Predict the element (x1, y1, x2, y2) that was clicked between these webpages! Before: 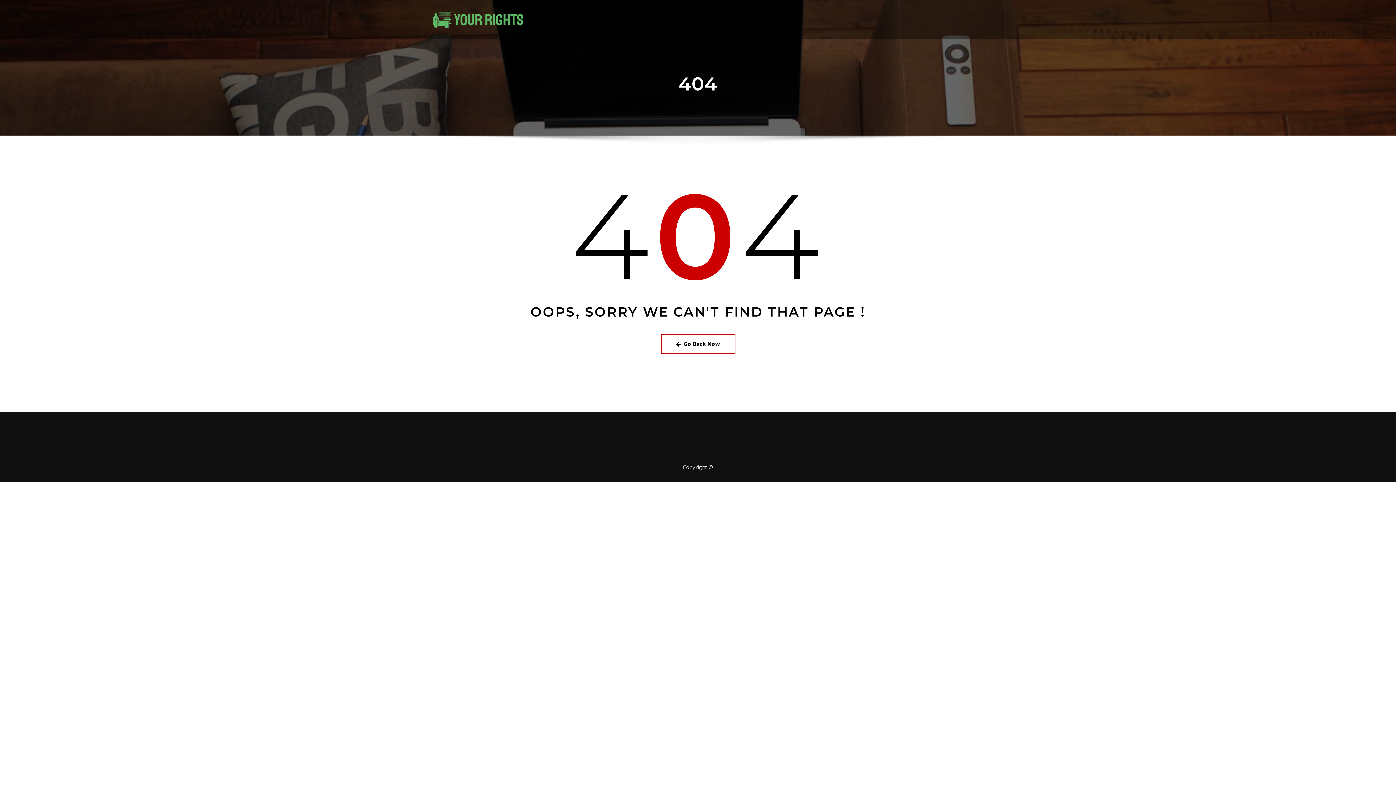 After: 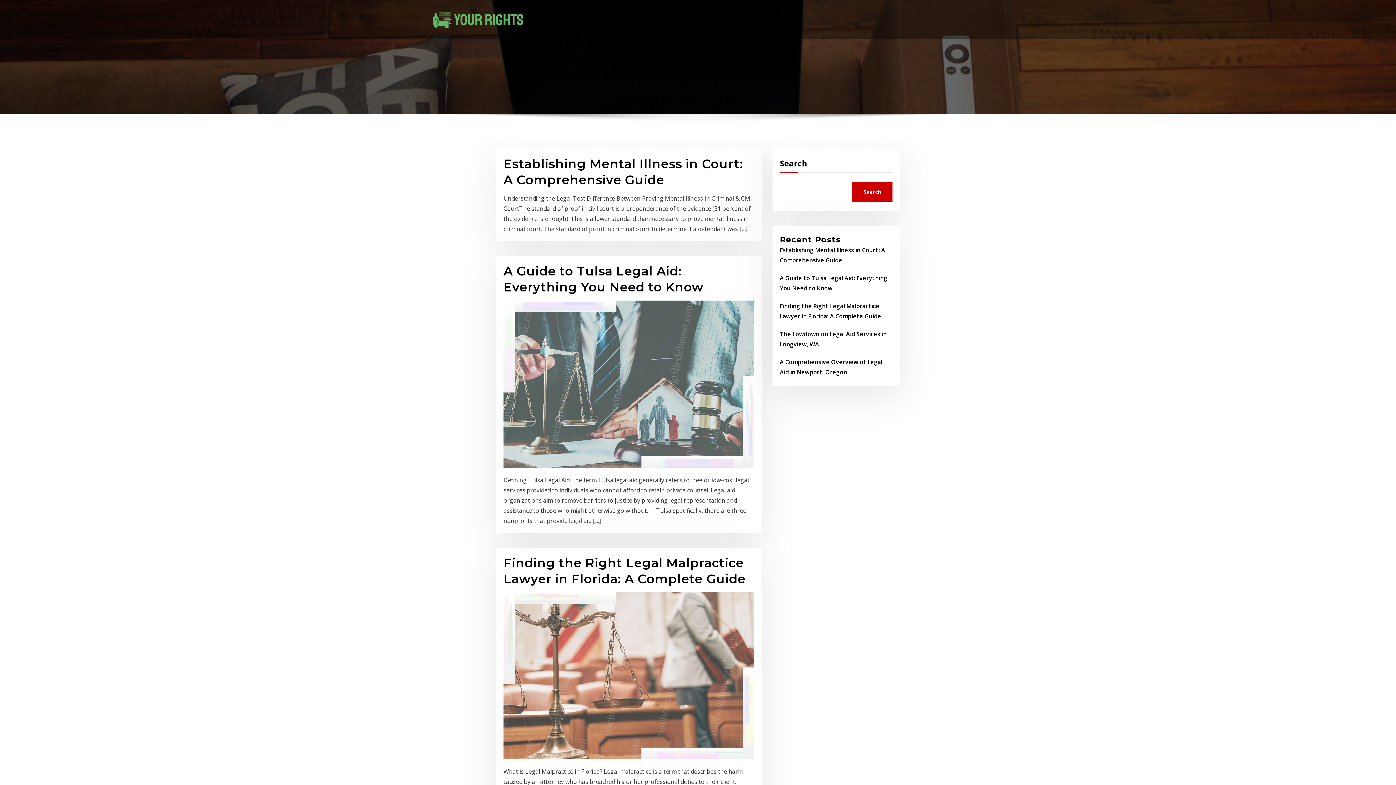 Action: bbox: (430, 0, 524, 39)